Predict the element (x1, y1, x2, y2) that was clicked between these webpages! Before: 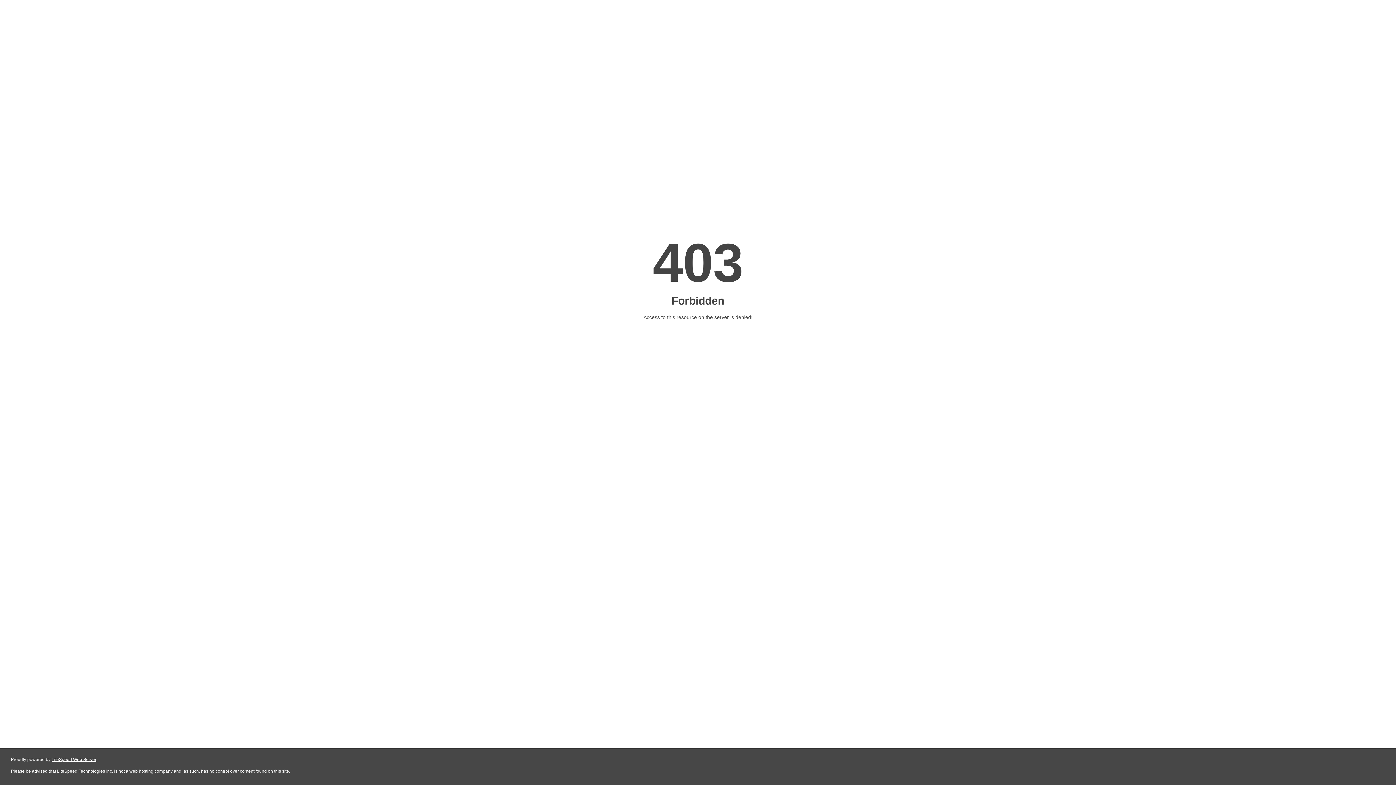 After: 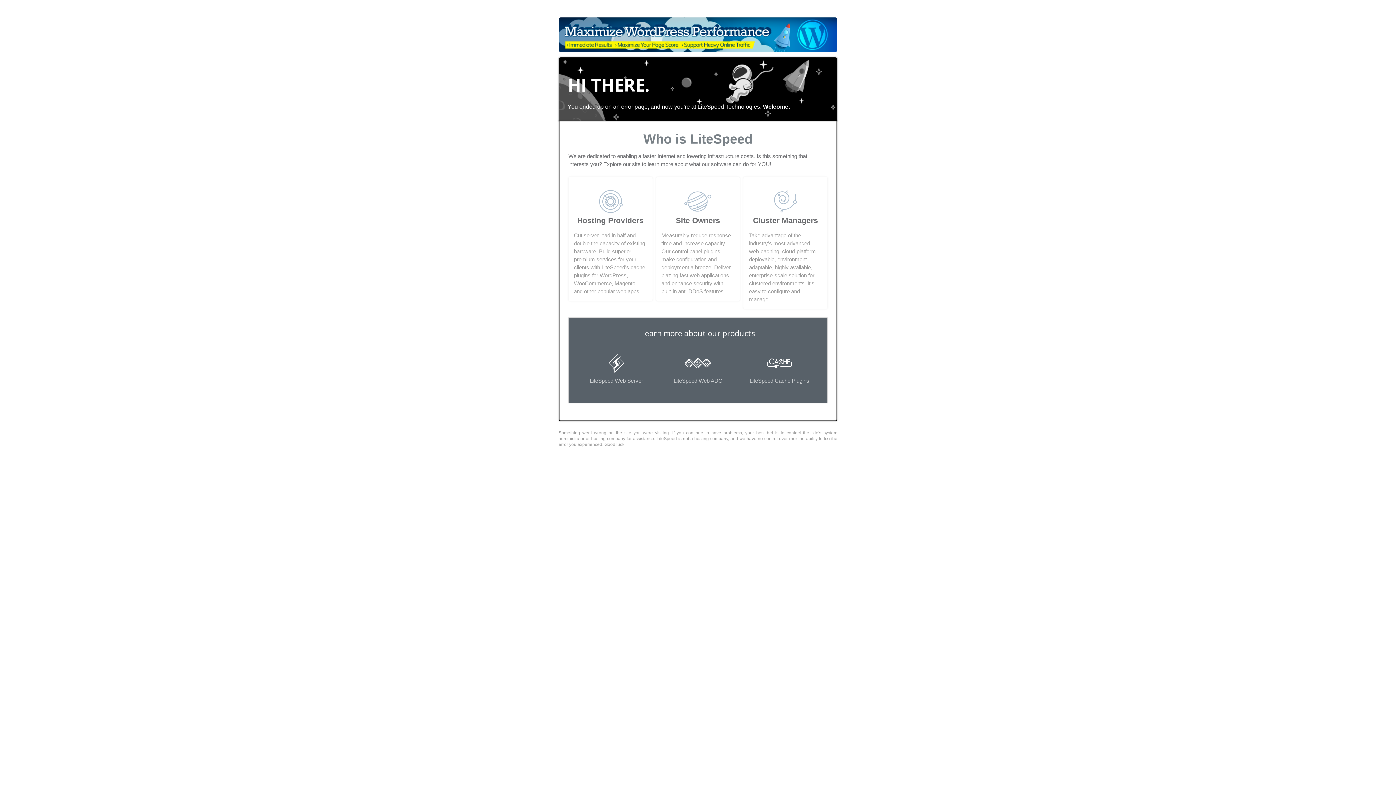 Action: label: LiteSpeed Web Server bbox: (51, 757, 96, 762)